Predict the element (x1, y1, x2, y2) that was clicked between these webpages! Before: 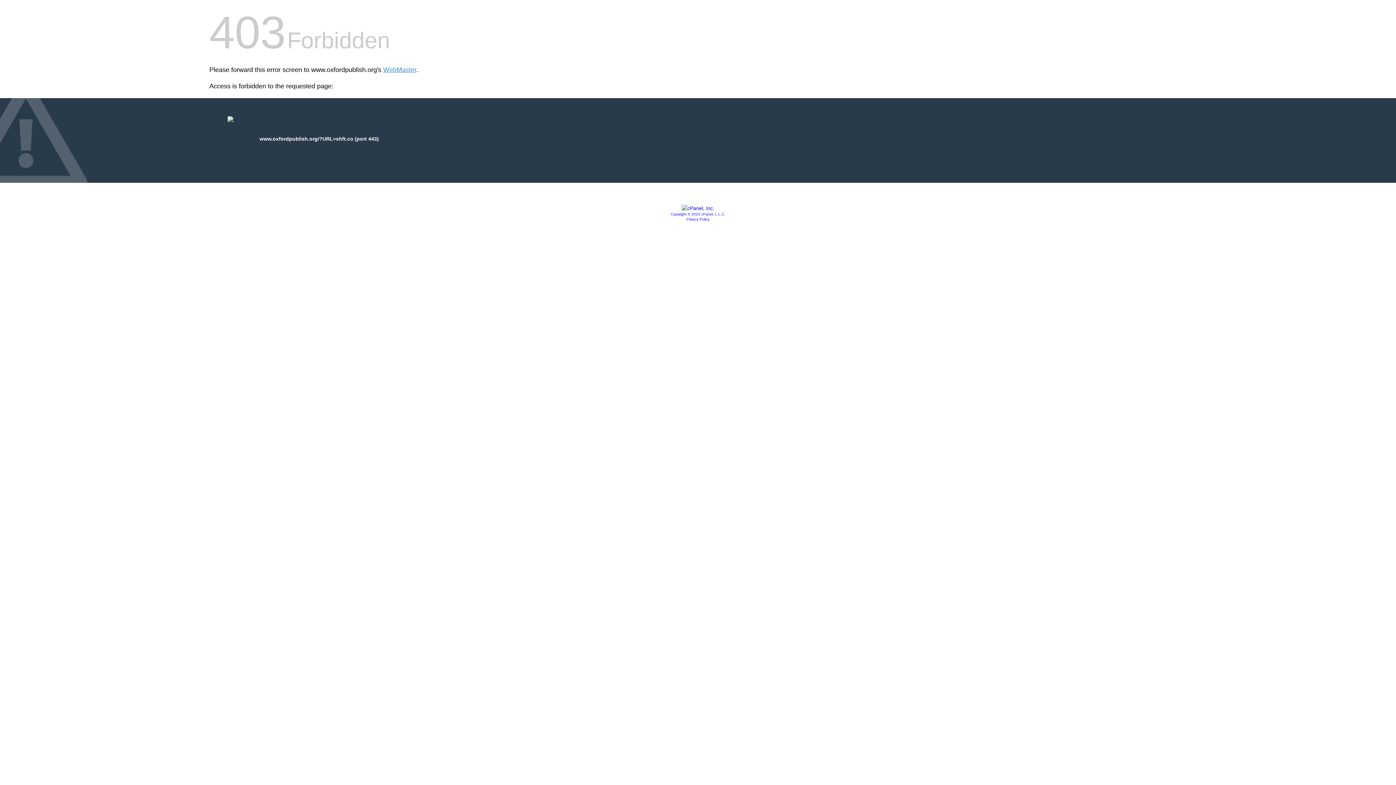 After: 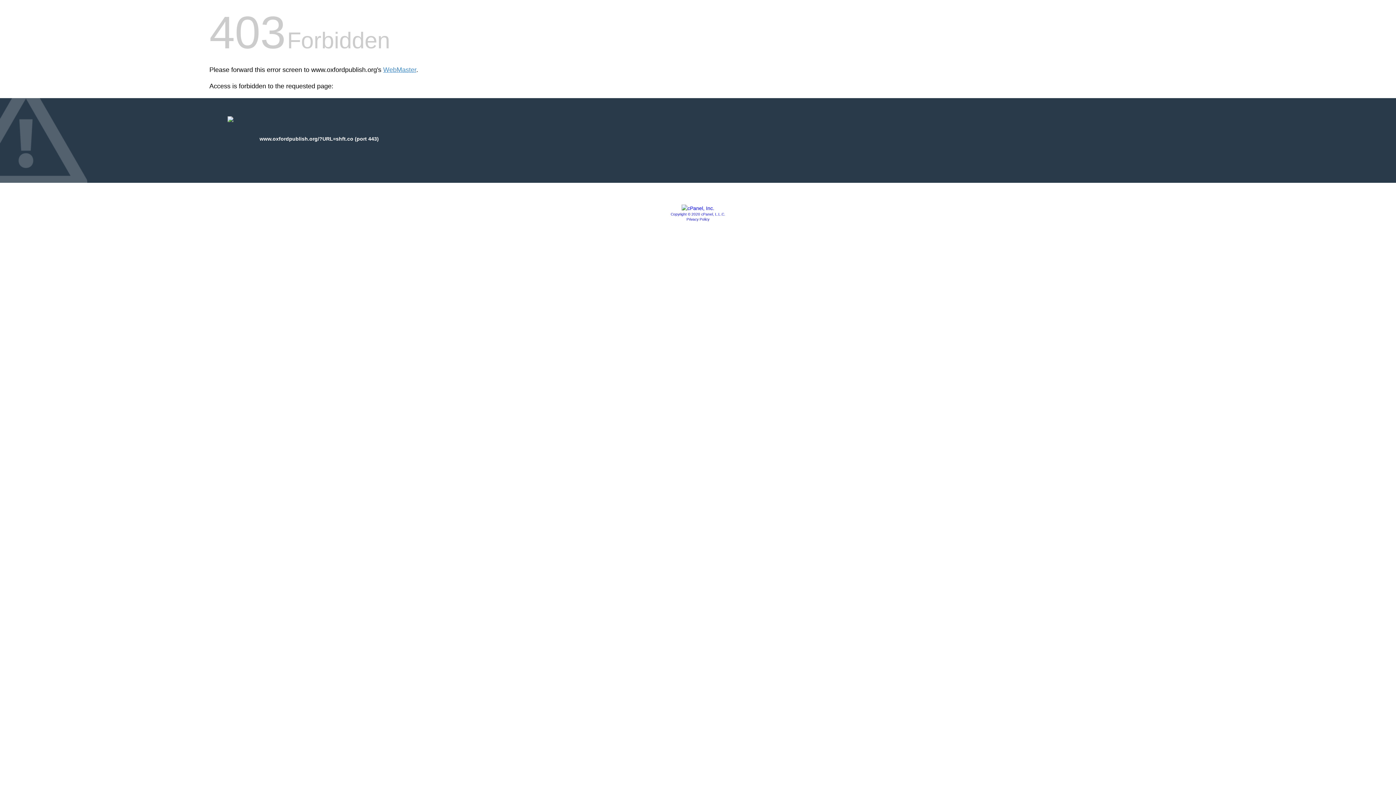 Action: bbox: (681, 205, 714, 211)